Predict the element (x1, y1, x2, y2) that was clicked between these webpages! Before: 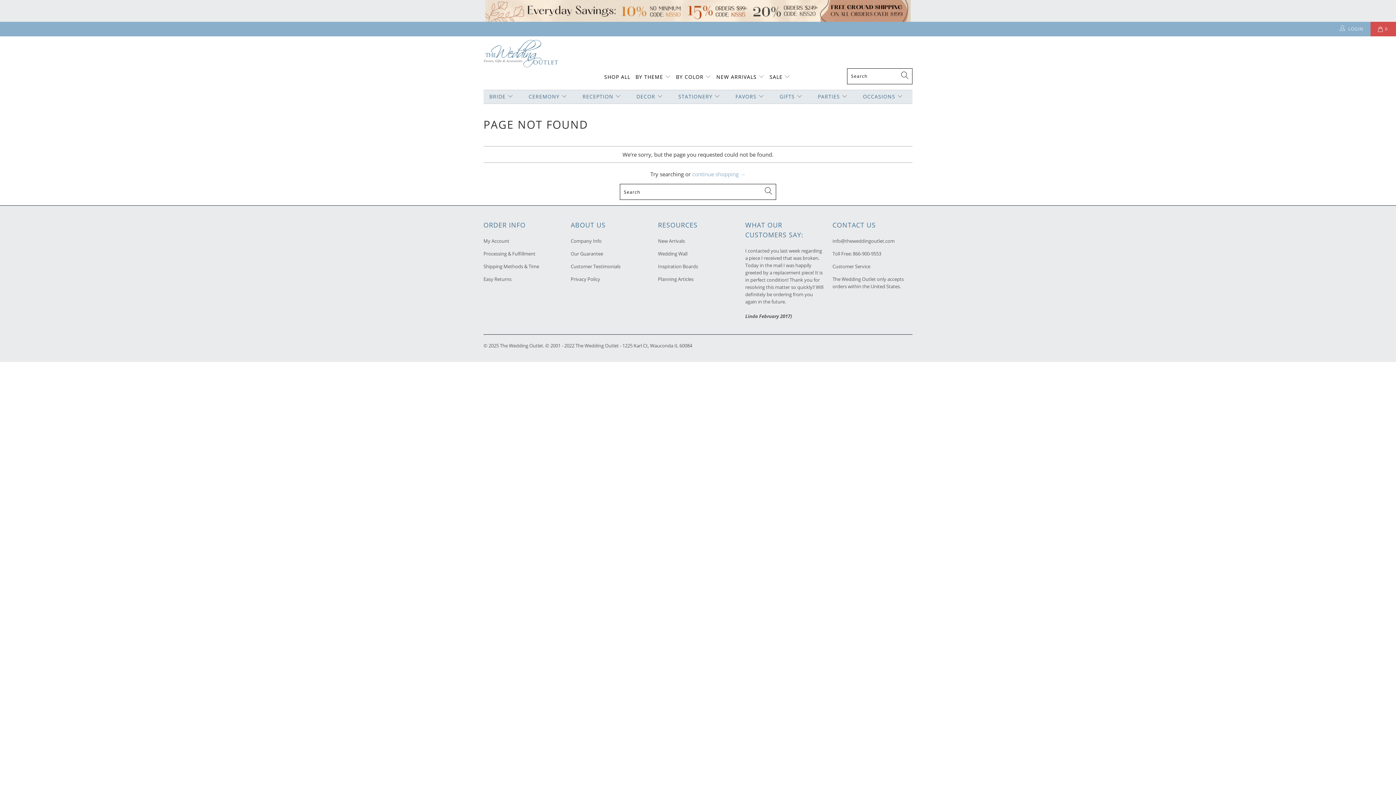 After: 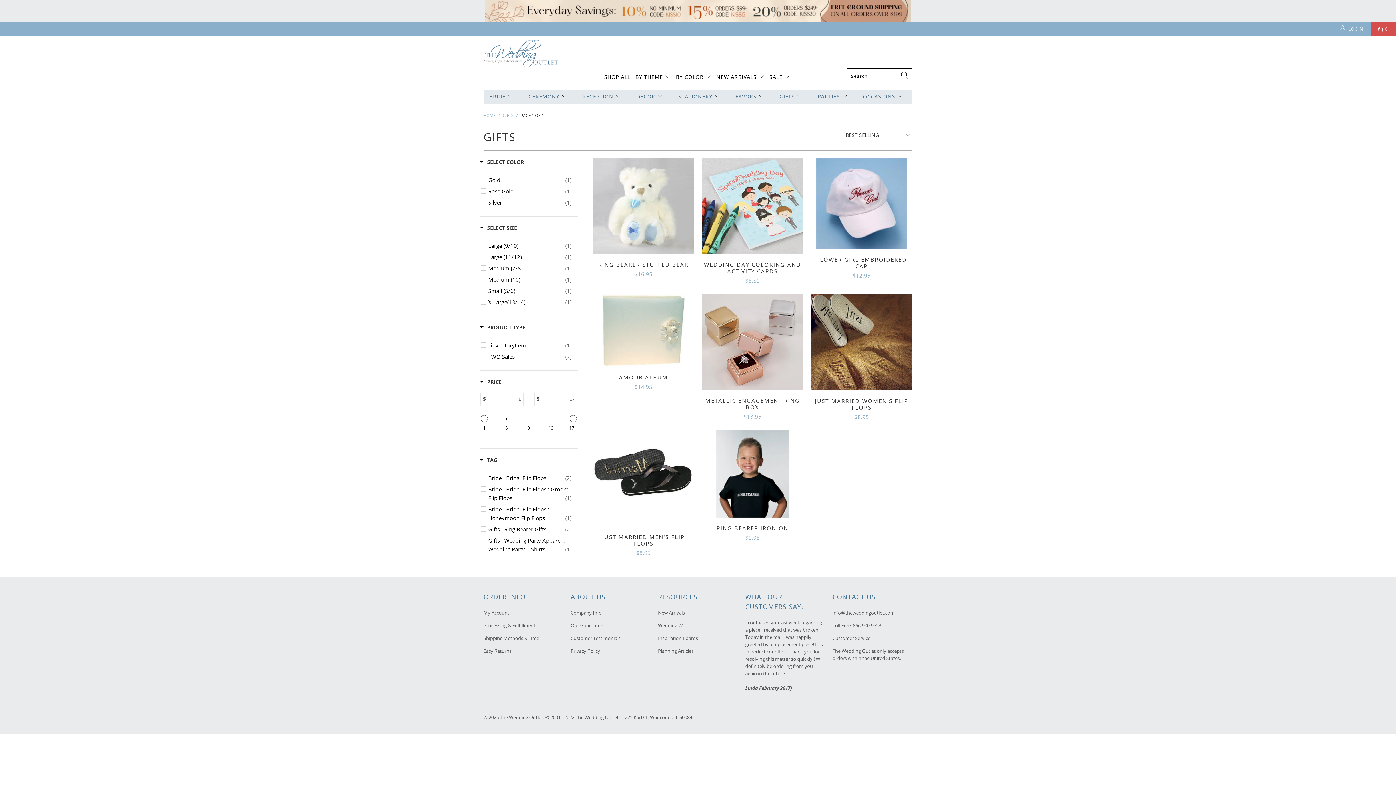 Action: label: GIFTS  bbox: (775, 90, 807, 103)